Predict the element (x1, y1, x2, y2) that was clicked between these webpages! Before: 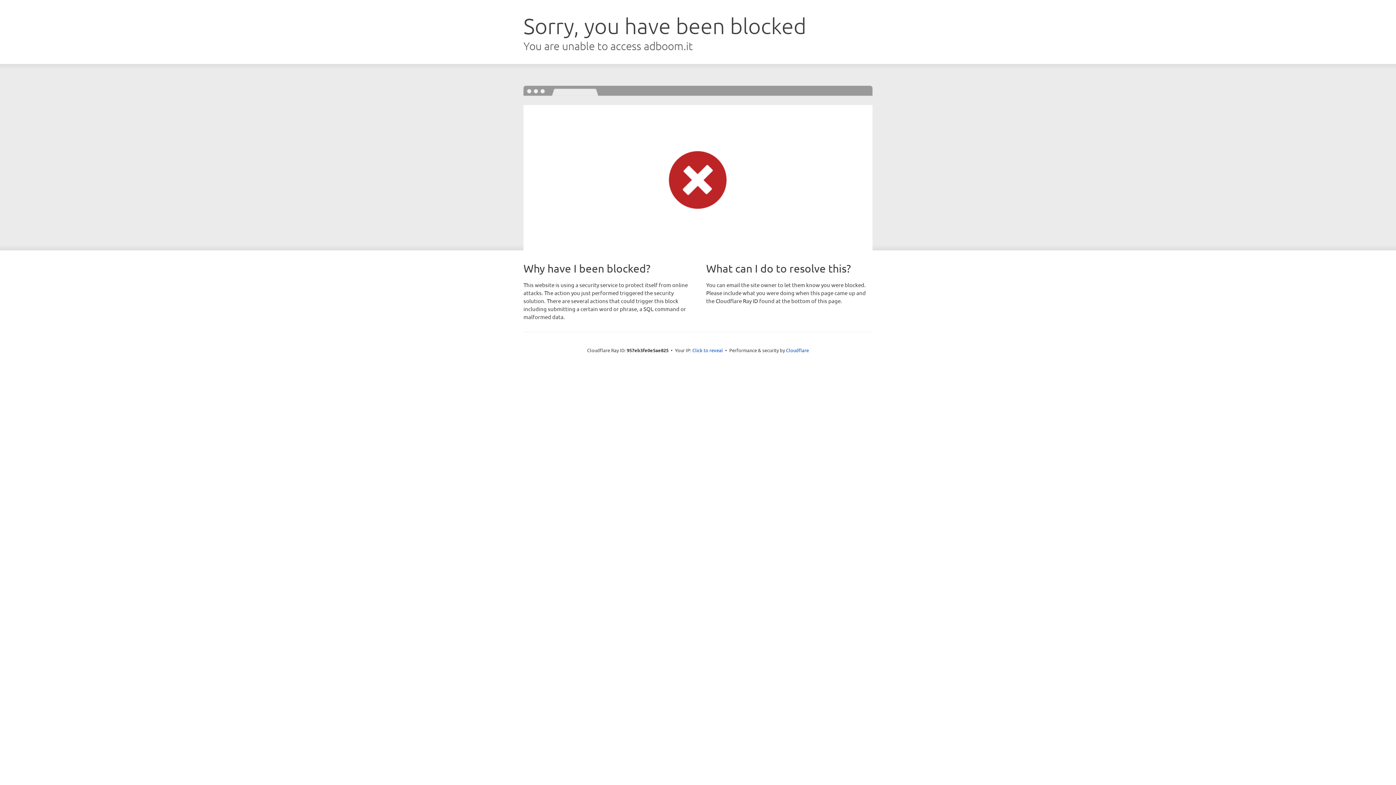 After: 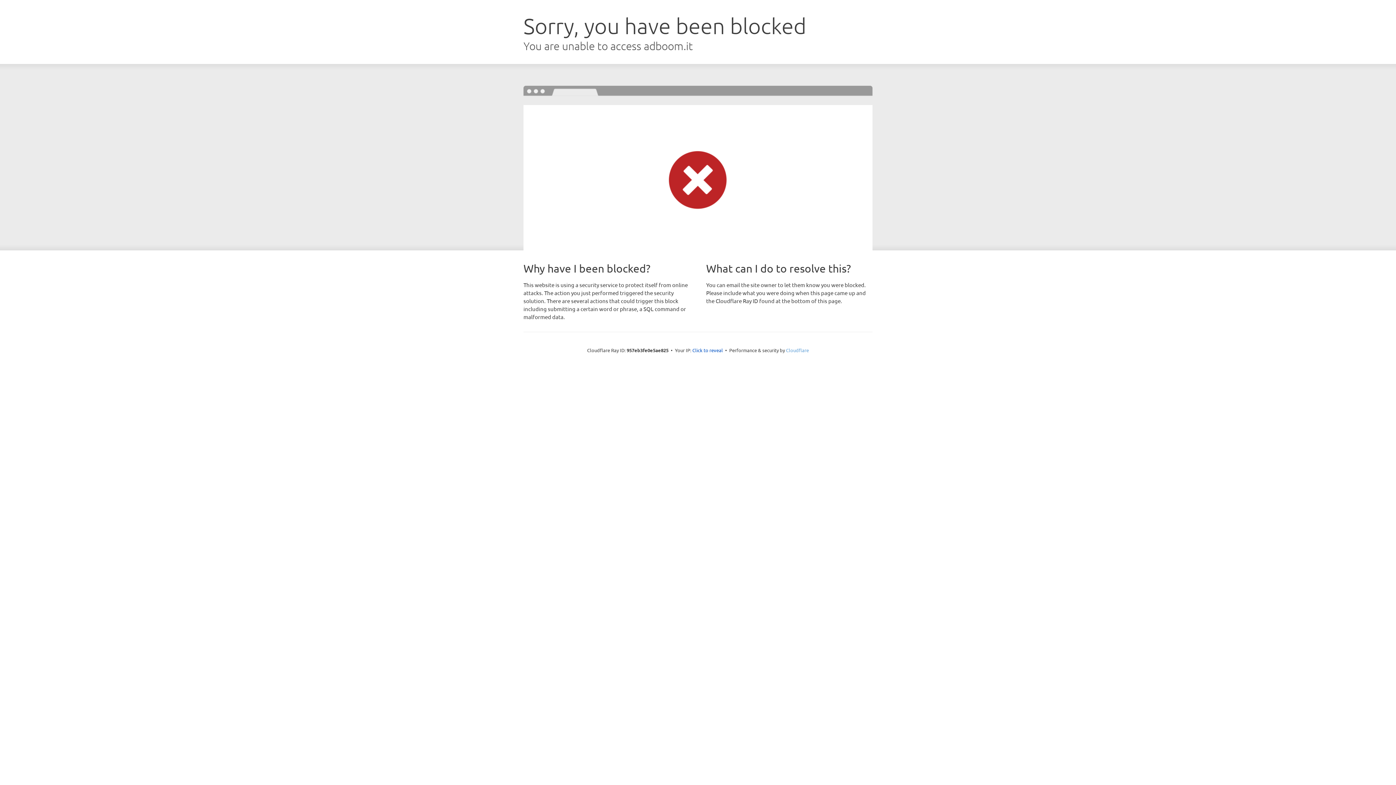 Action: label: Cloudflare bbox: (786, 347, 809, 353)